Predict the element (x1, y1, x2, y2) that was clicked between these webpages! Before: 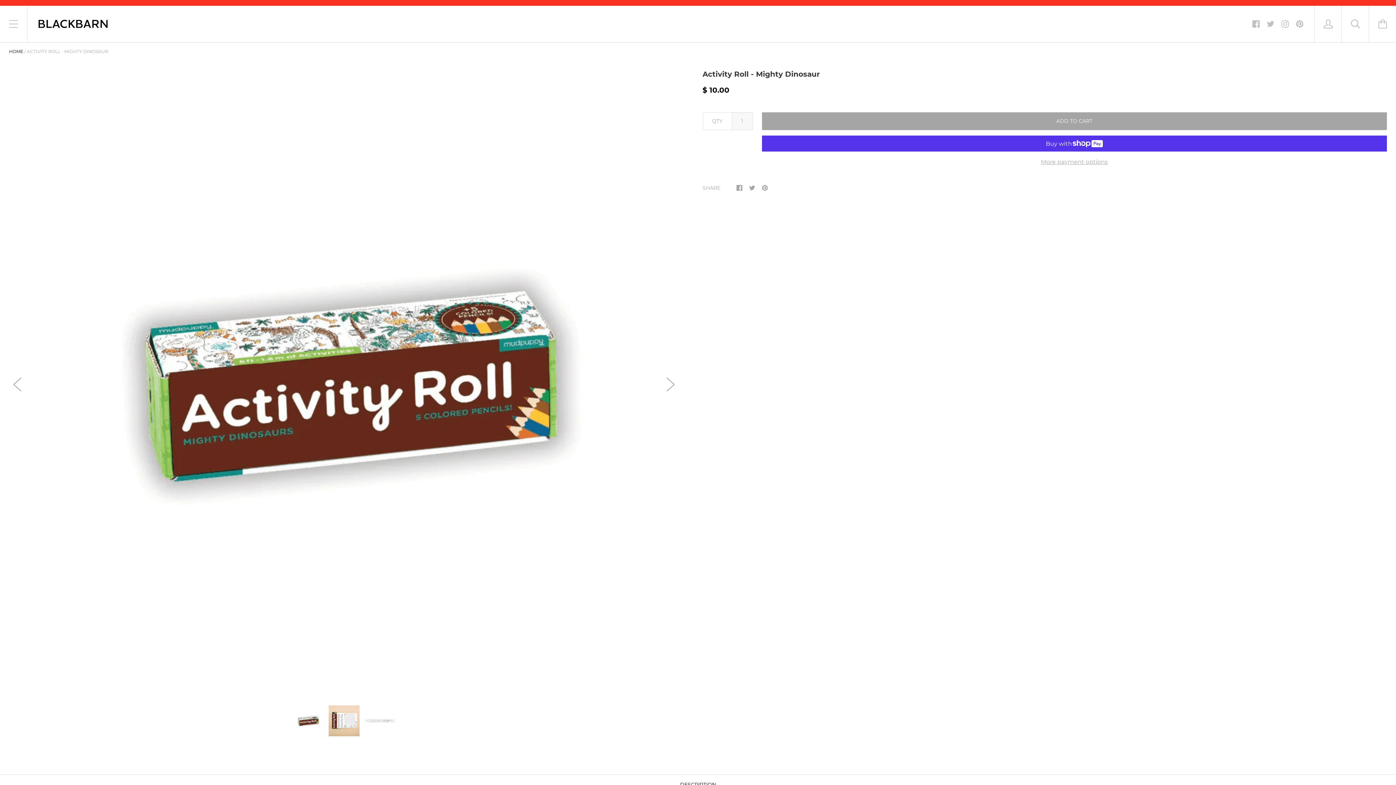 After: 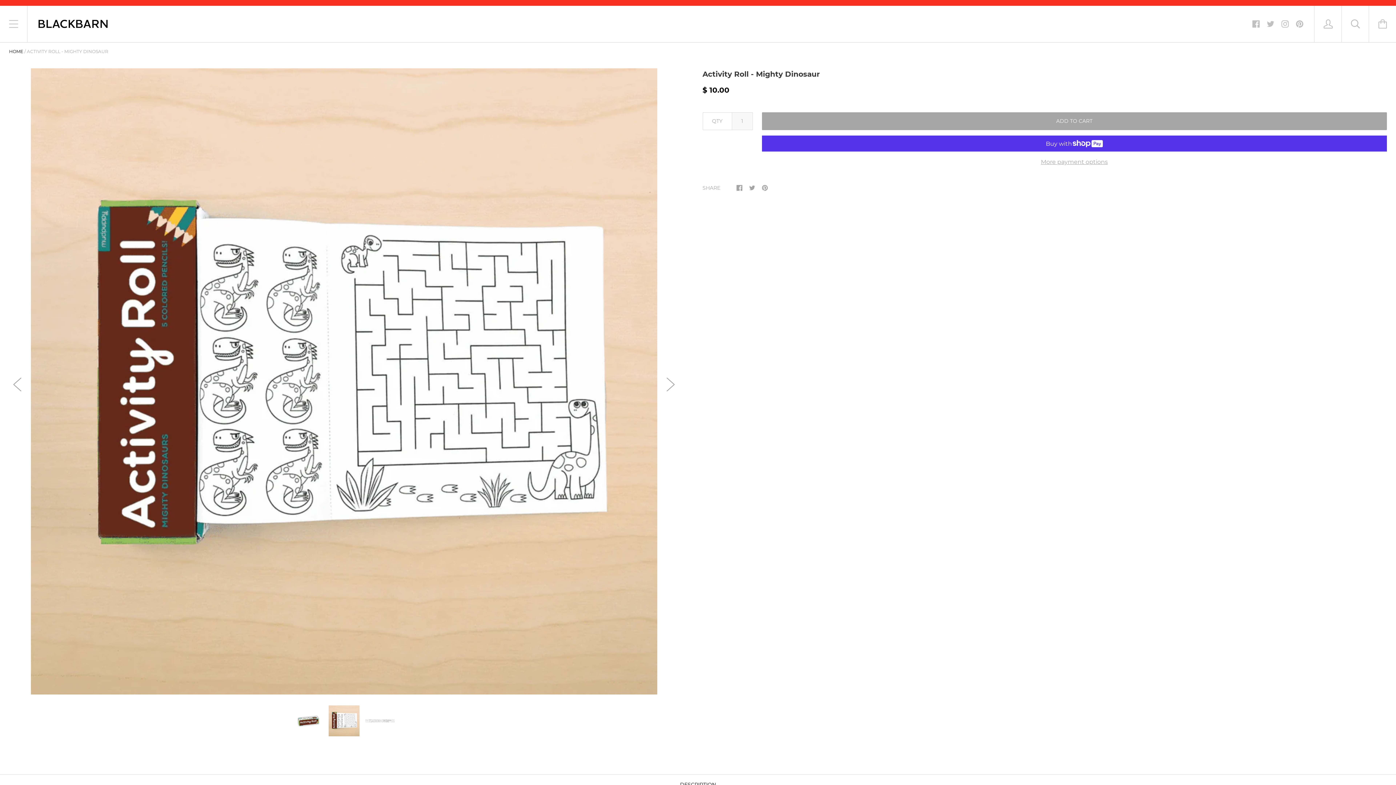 Action: bbox: (328, 705, 359, 736)